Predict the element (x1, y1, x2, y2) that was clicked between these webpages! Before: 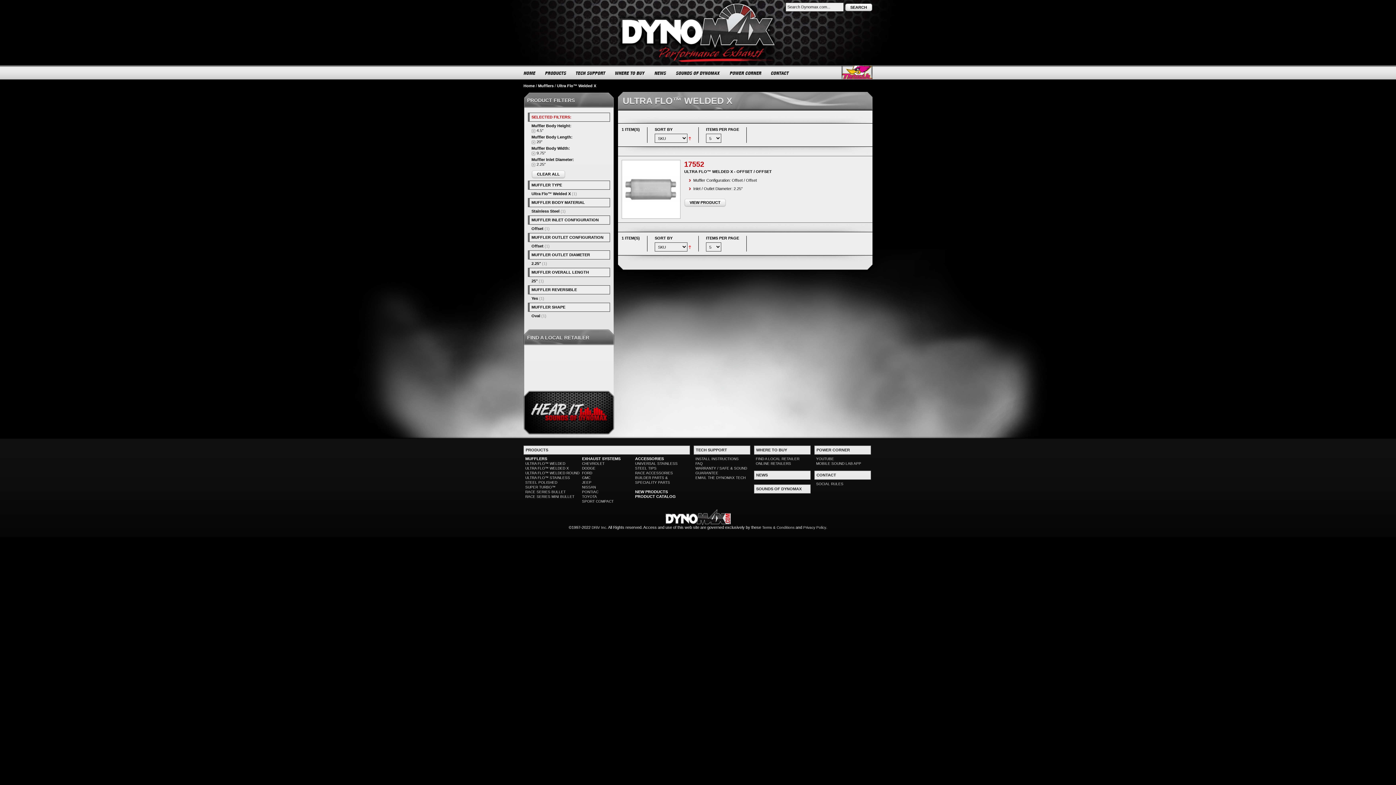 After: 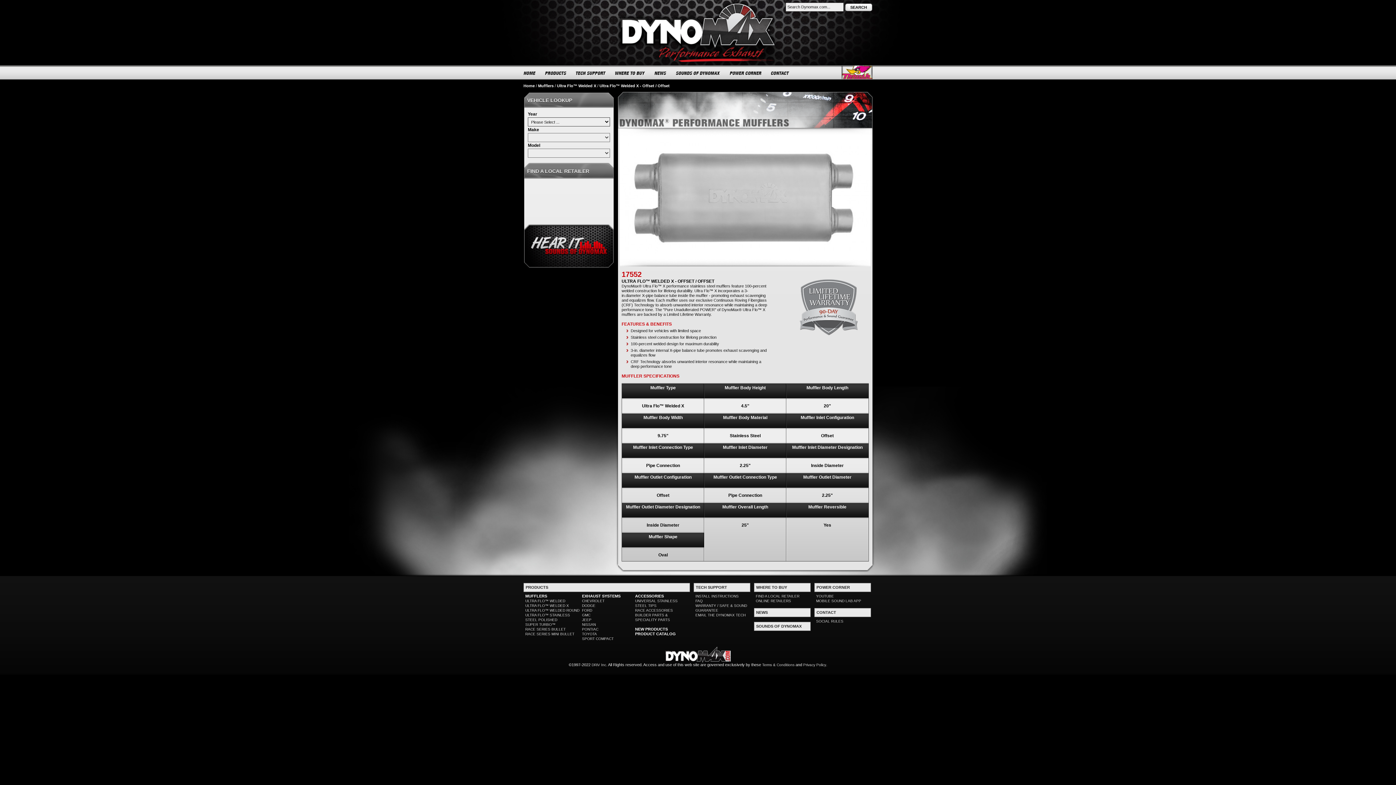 Action: bbox: (684, 198, 726, 207) label: VIEW PRODUCT